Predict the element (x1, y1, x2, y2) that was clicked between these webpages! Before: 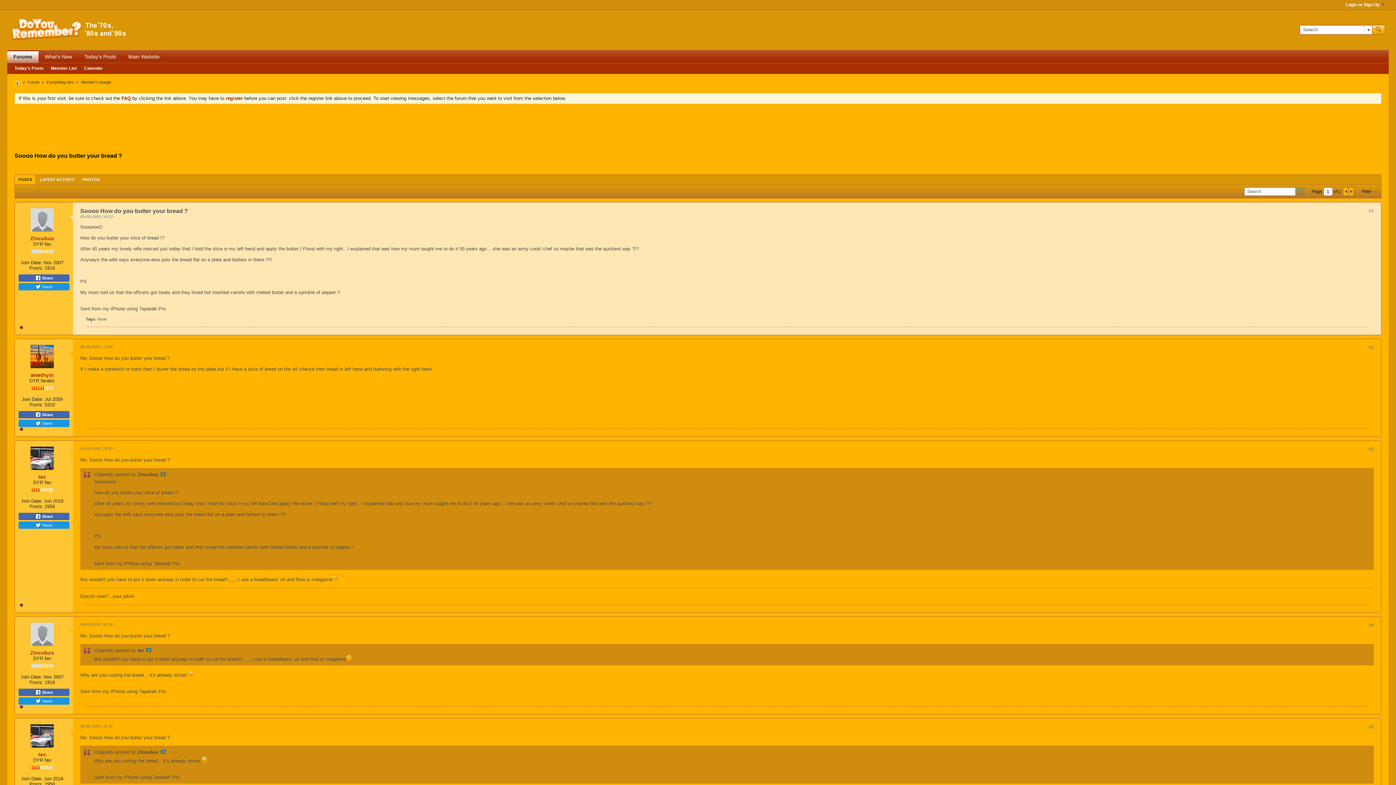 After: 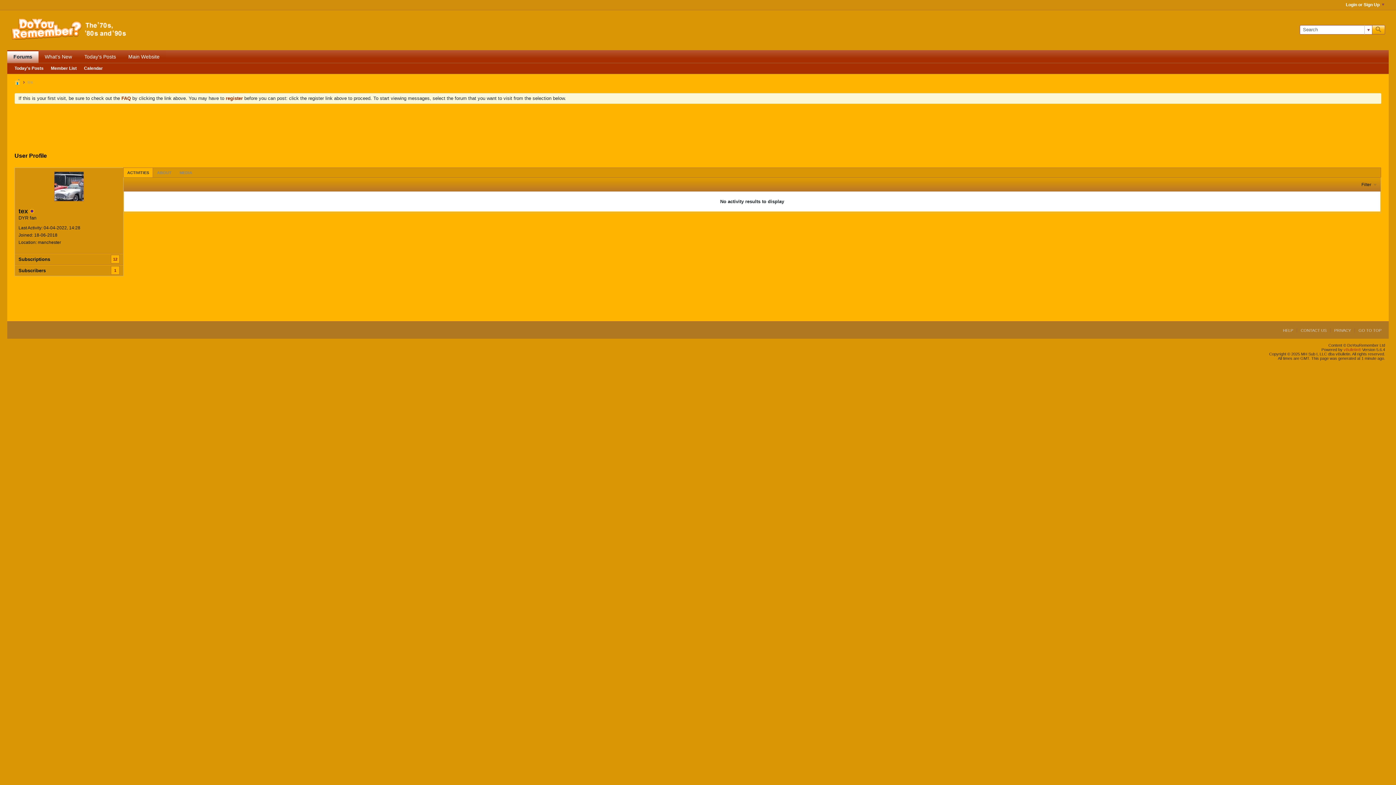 Action: bbox: (30, 724, 54, 748)